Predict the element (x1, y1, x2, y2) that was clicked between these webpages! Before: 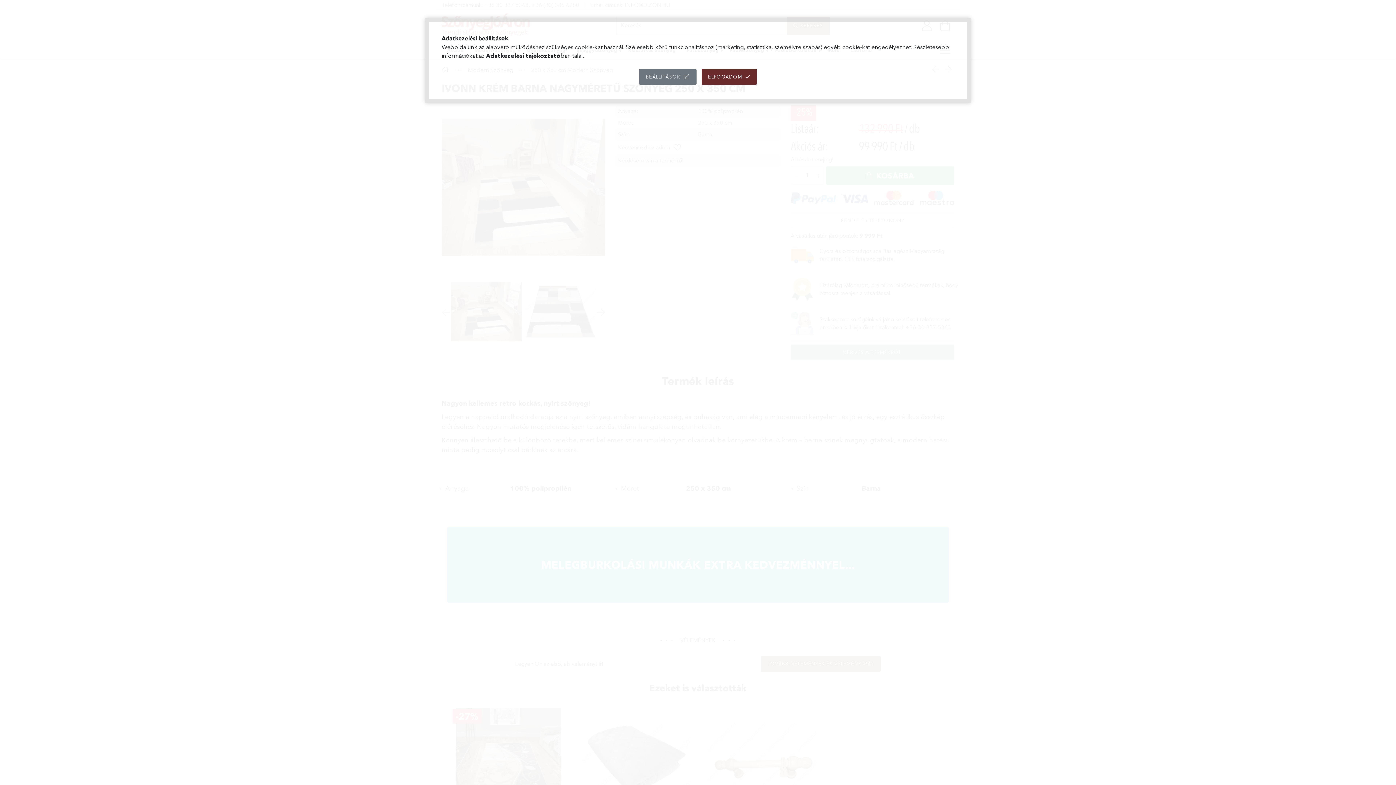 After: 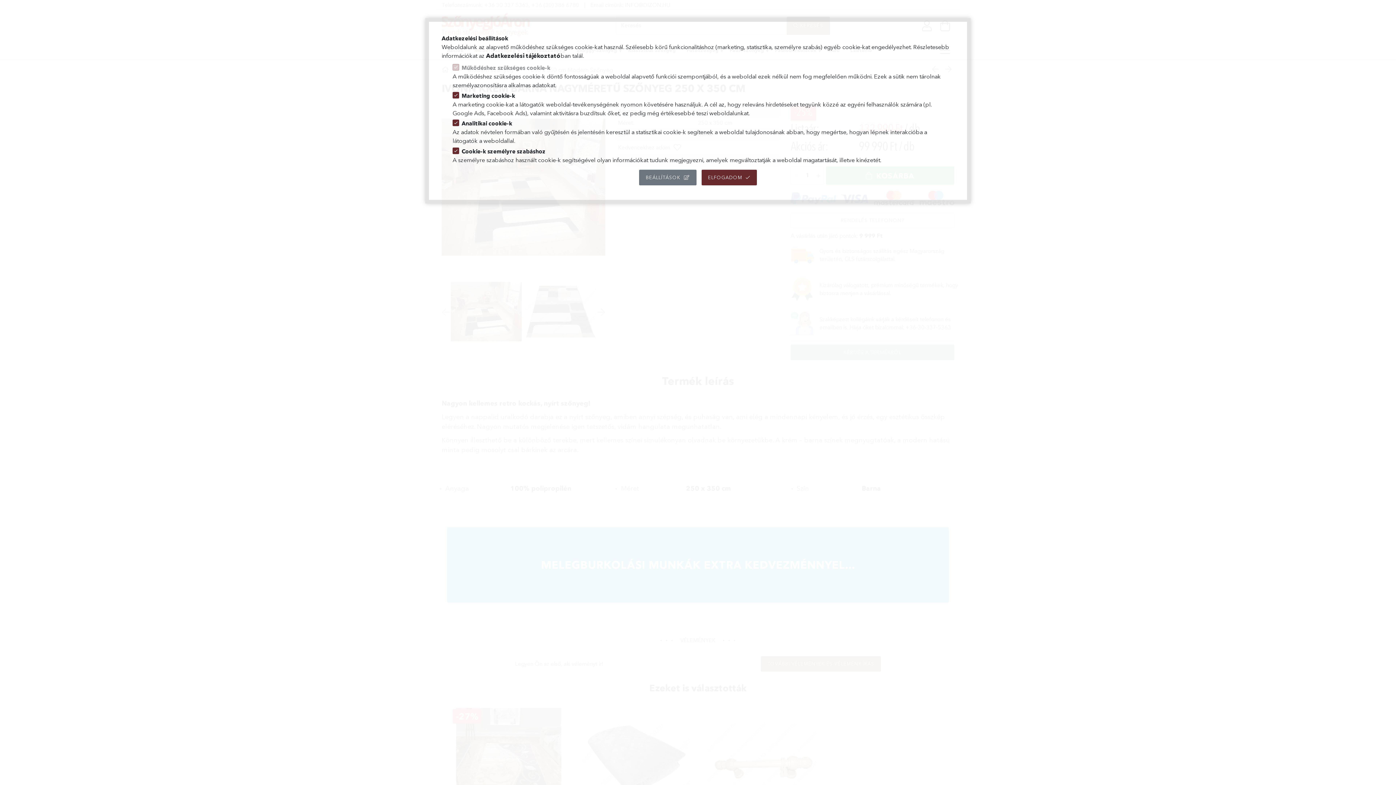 Action: label: BEÁLLÍTÁSOK bbox: (639, 69, 696, 84)